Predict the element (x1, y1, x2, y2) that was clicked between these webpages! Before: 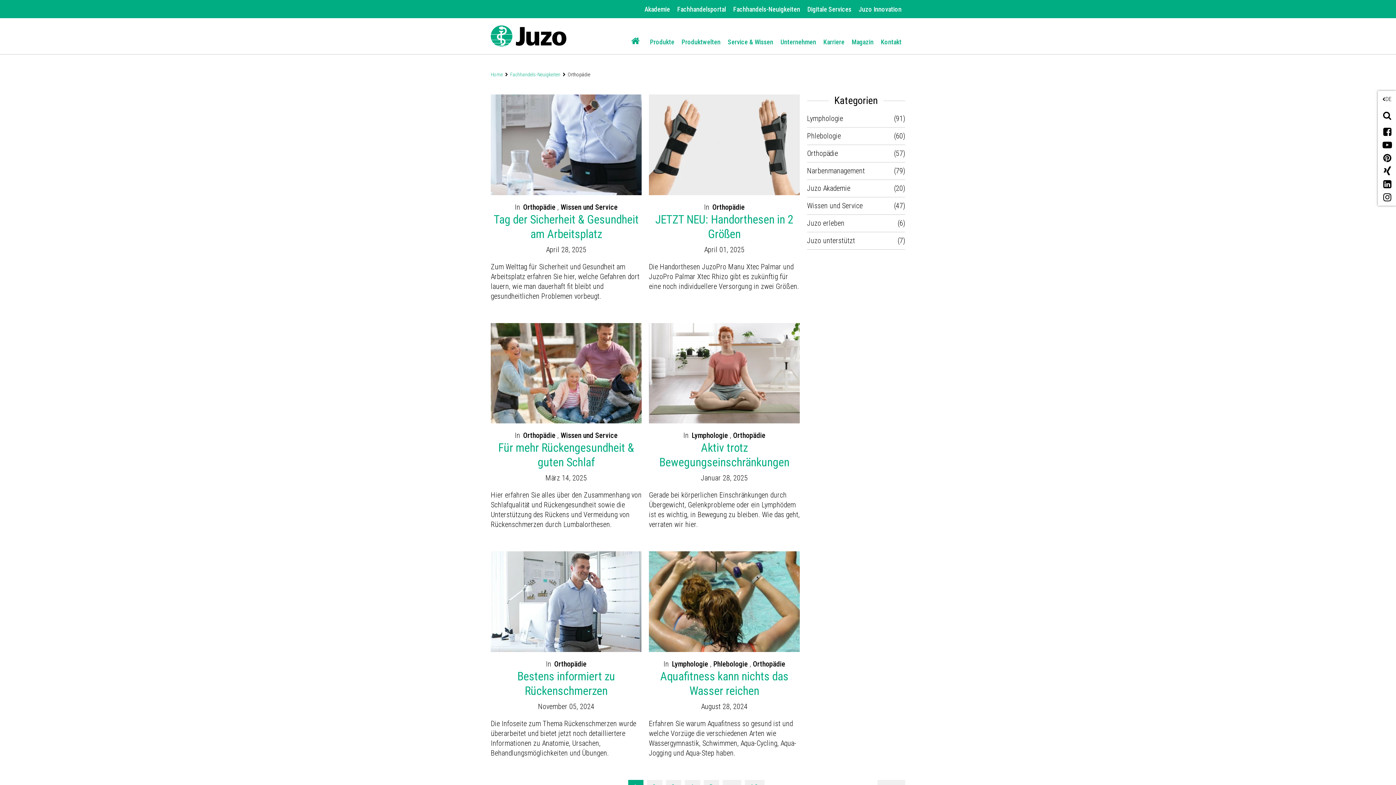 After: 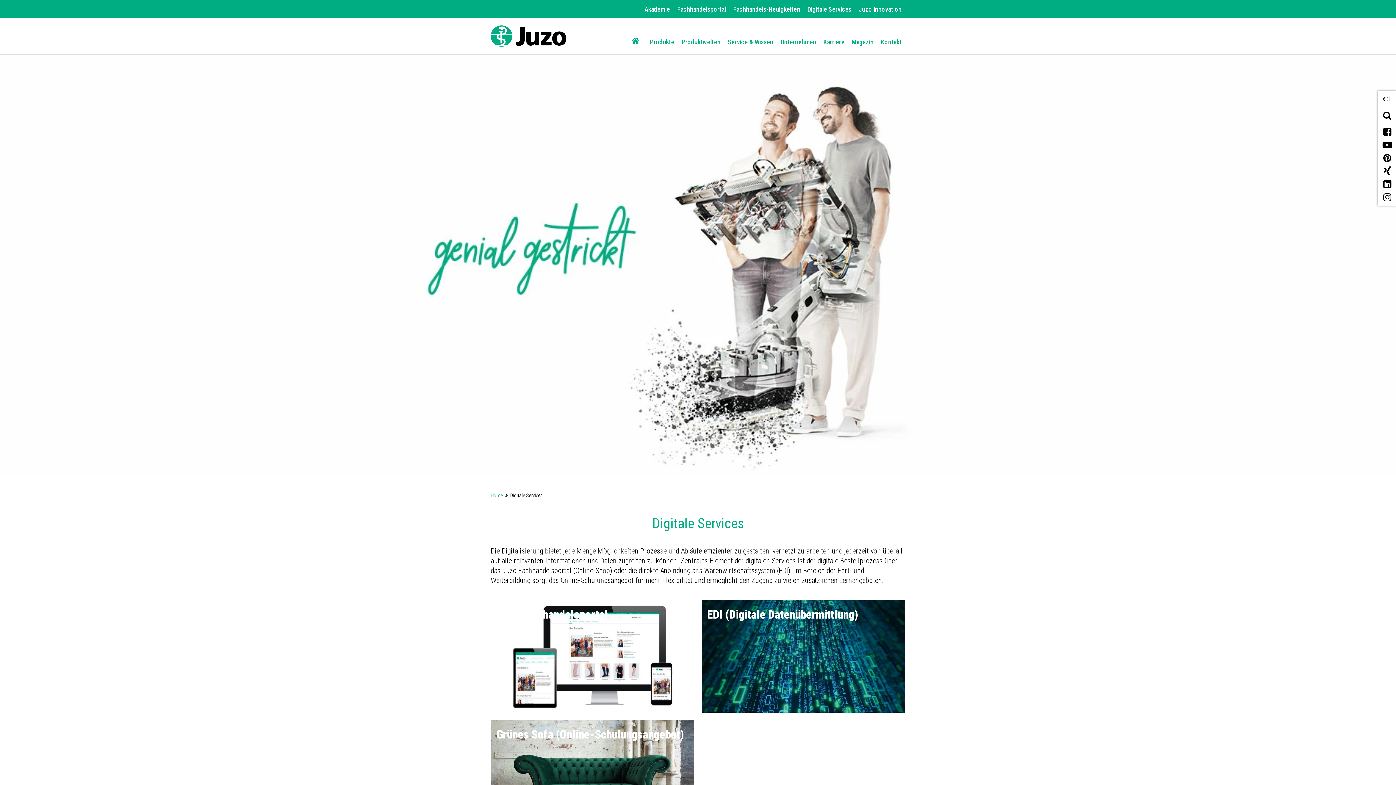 Action: label: Digitale Services bbox: (807, 4, 851, 14)